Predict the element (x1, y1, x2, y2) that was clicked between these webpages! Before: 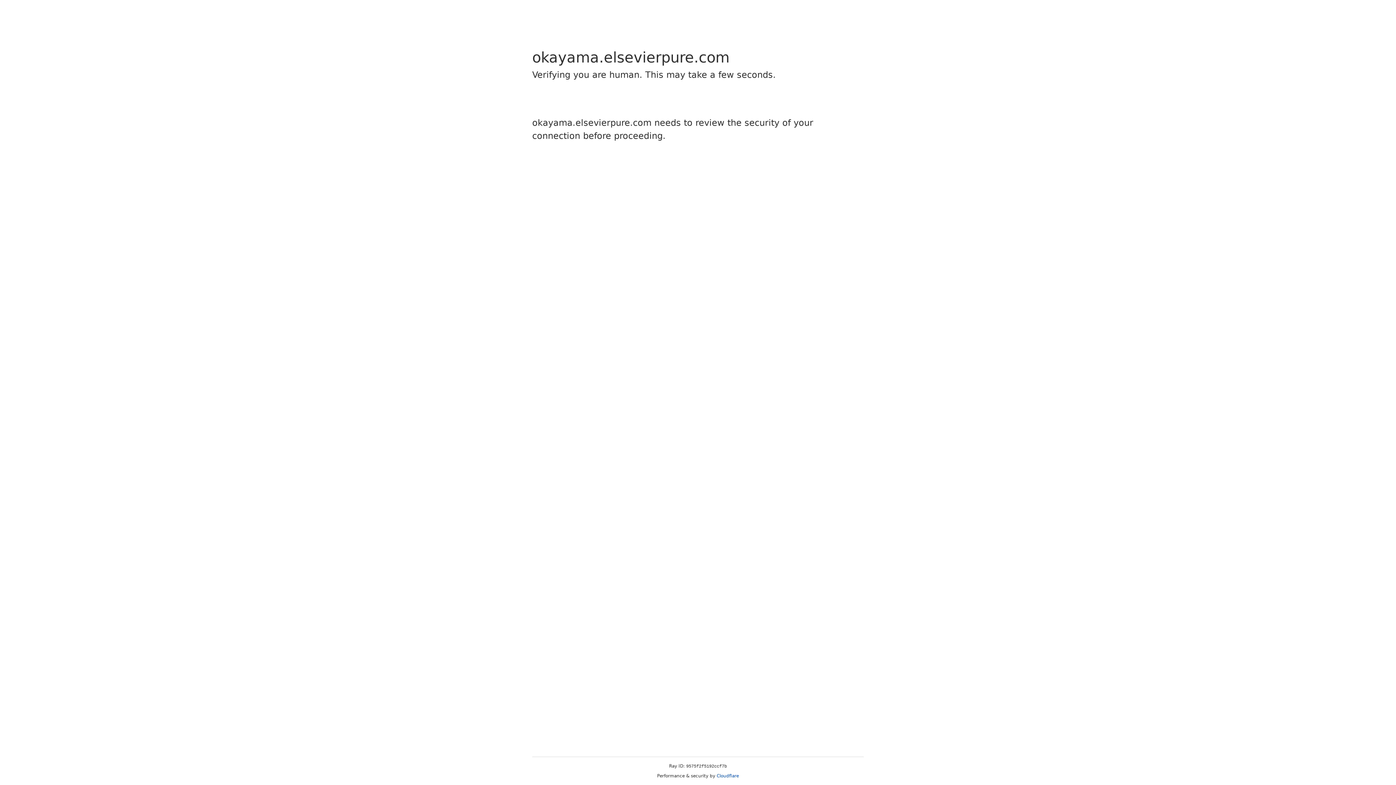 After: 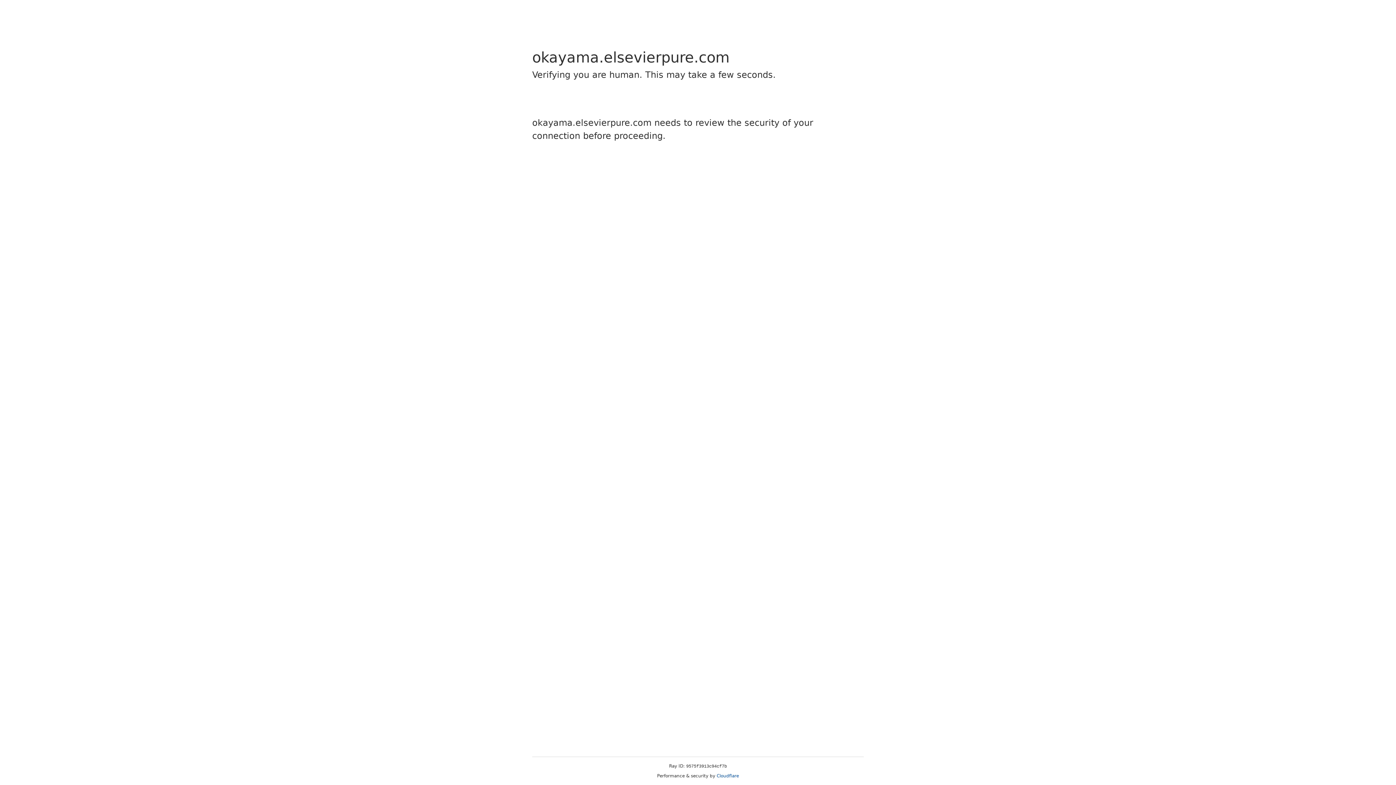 Action: bbox: (716, 773, 739, 778) label: Cloudflare